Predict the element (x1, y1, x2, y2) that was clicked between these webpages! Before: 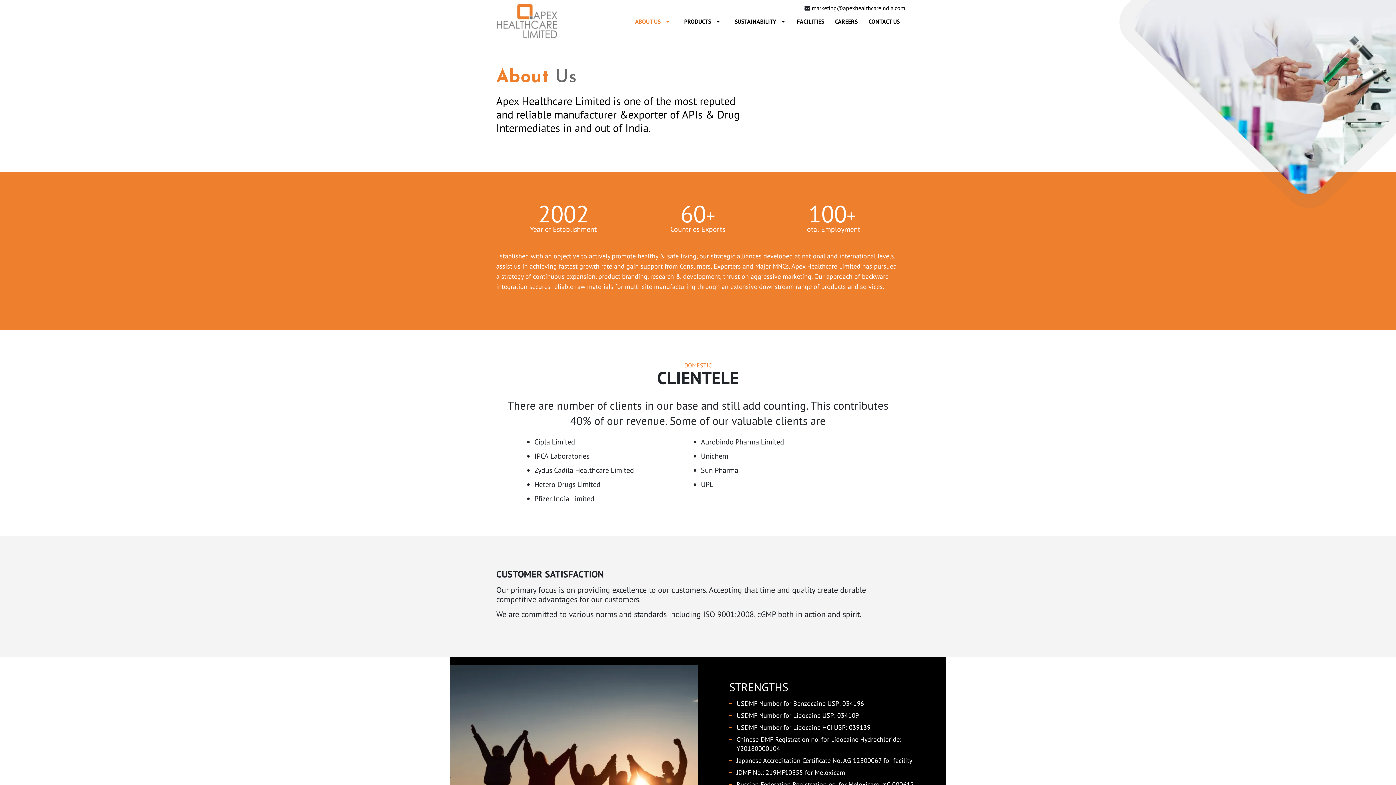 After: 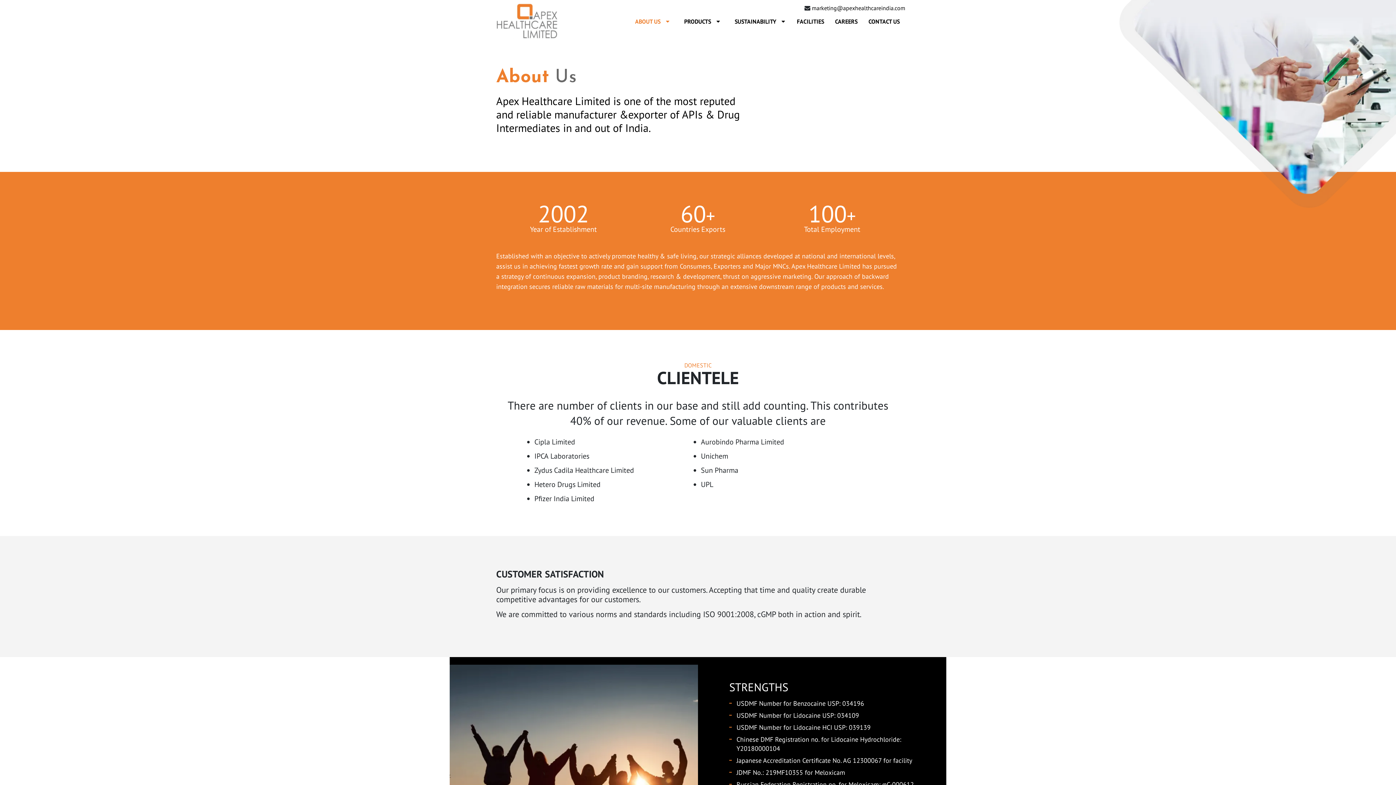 Action: bbox: (632, 16, 663, 25) label: ABOUT US